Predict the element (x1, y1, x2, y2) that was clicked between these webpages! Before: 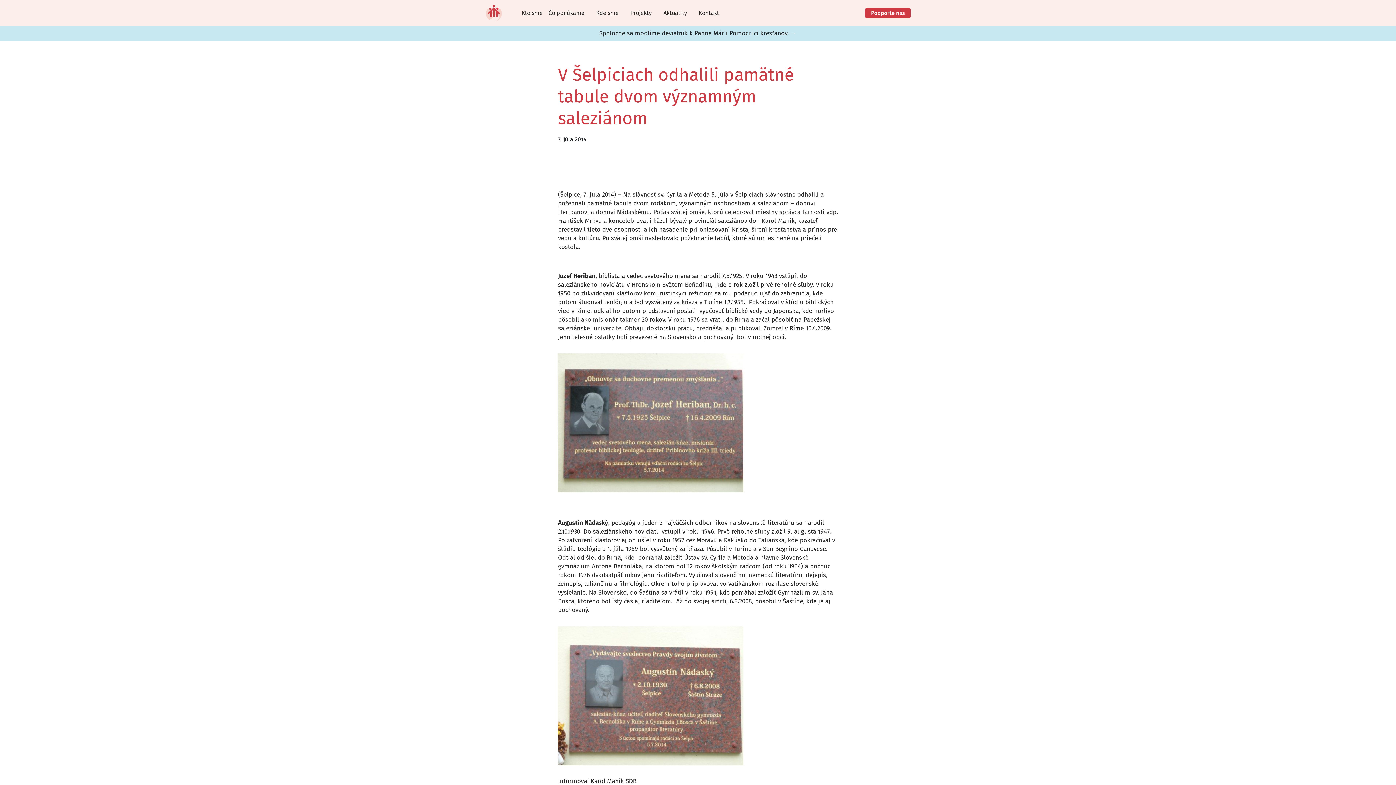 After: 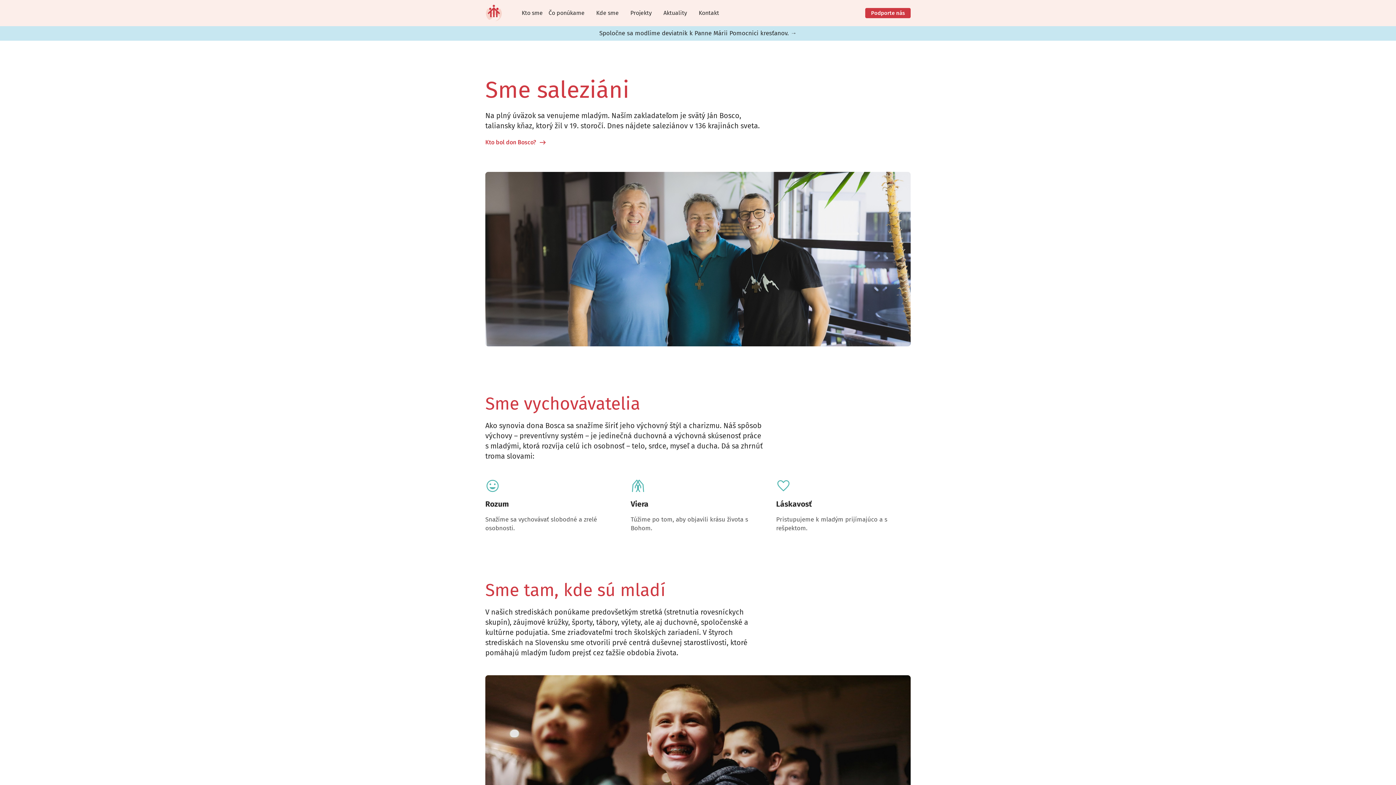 Action: bbox: (521, 8, 542, 17) label: Kto sme